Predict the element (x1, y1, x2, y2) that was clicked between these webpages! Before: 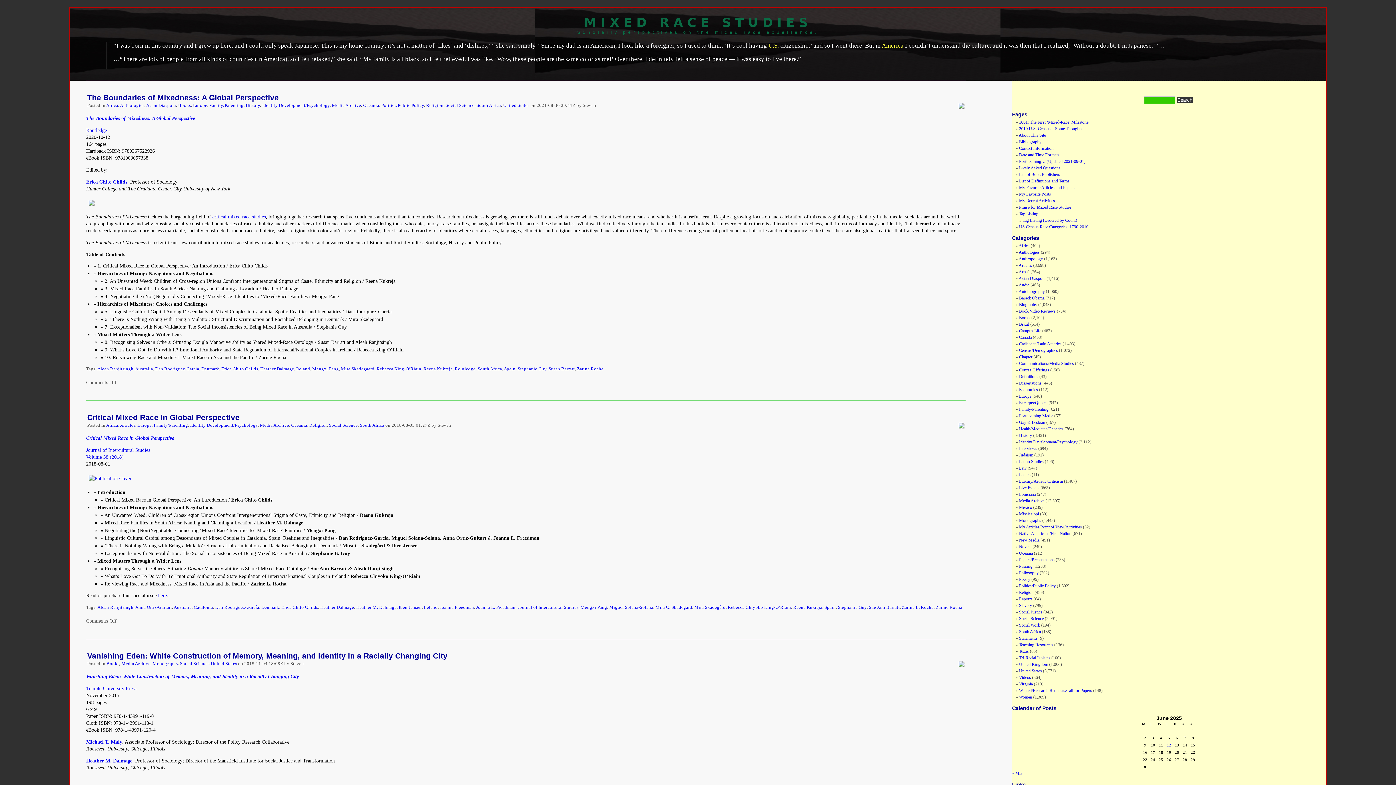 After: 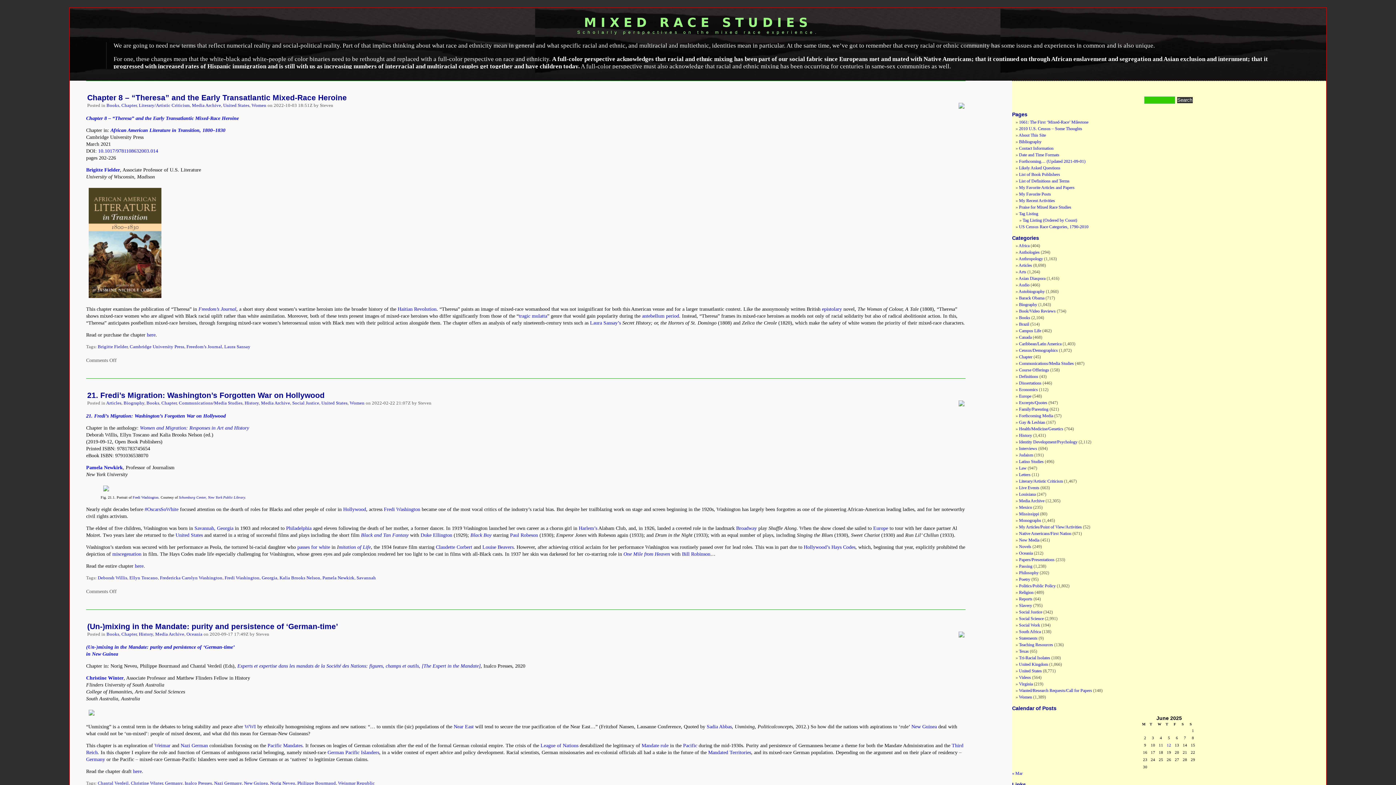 Action: label: Chapter bbox: (1019, 354, 1032, 359)